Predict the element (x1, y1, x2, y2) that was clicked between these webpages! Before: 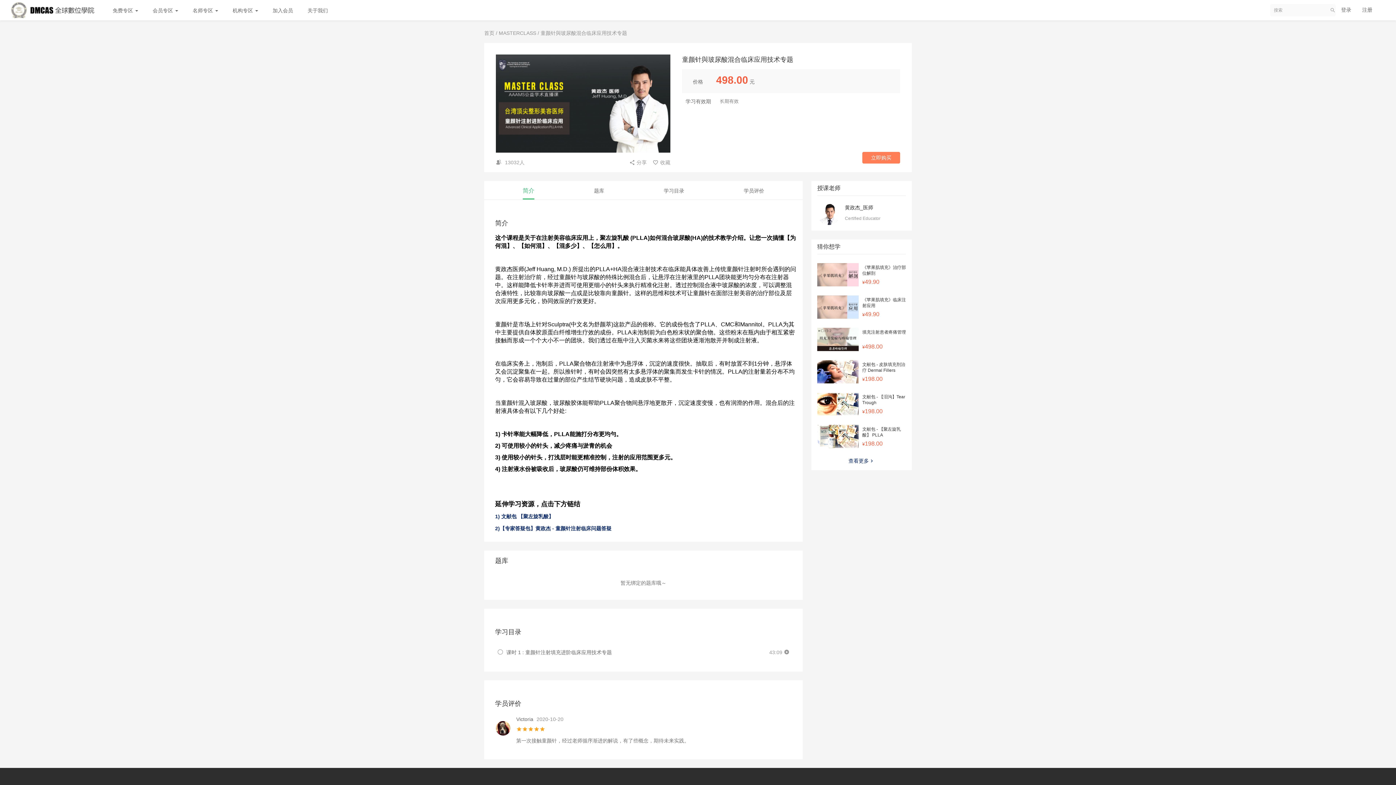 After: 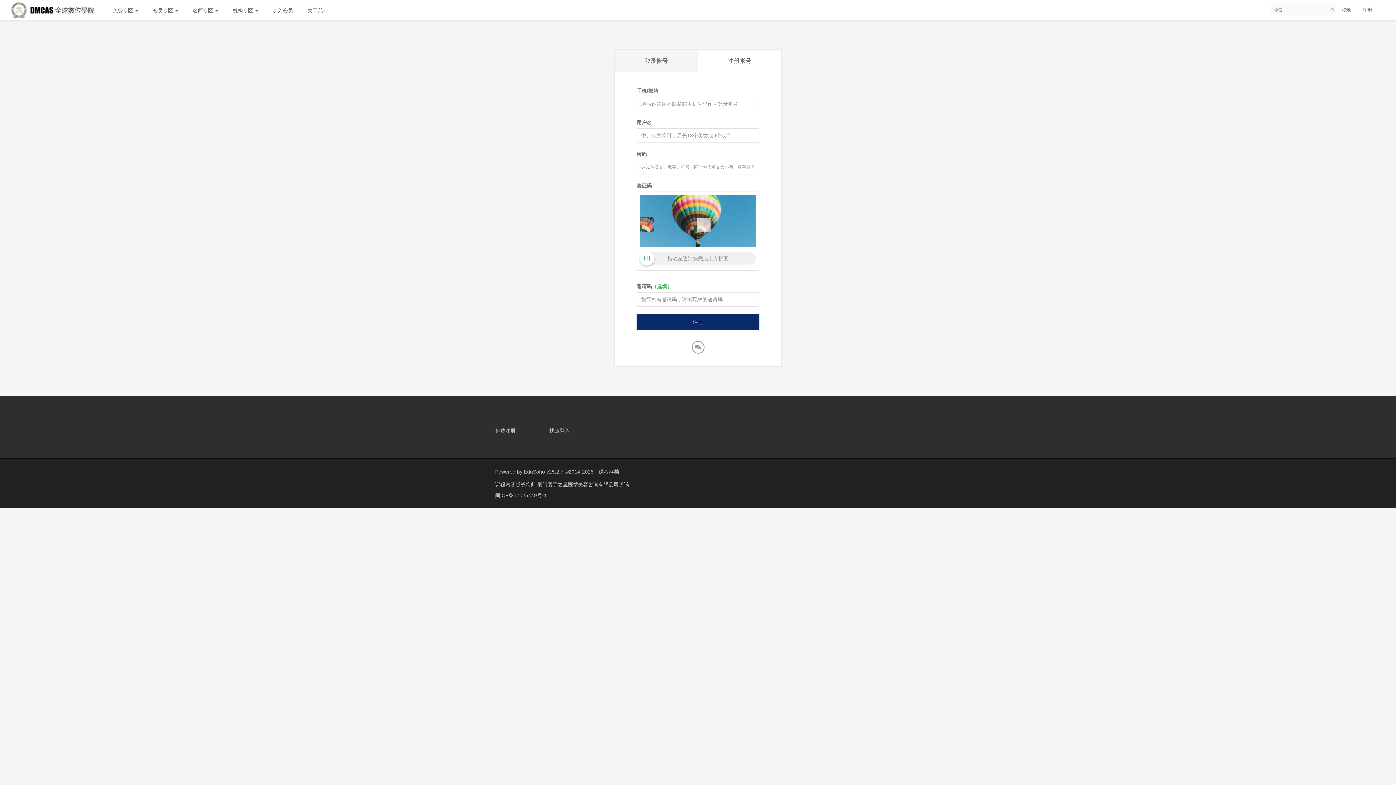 Action: bbox: (1357, 0, 1378, 19) label: 注册